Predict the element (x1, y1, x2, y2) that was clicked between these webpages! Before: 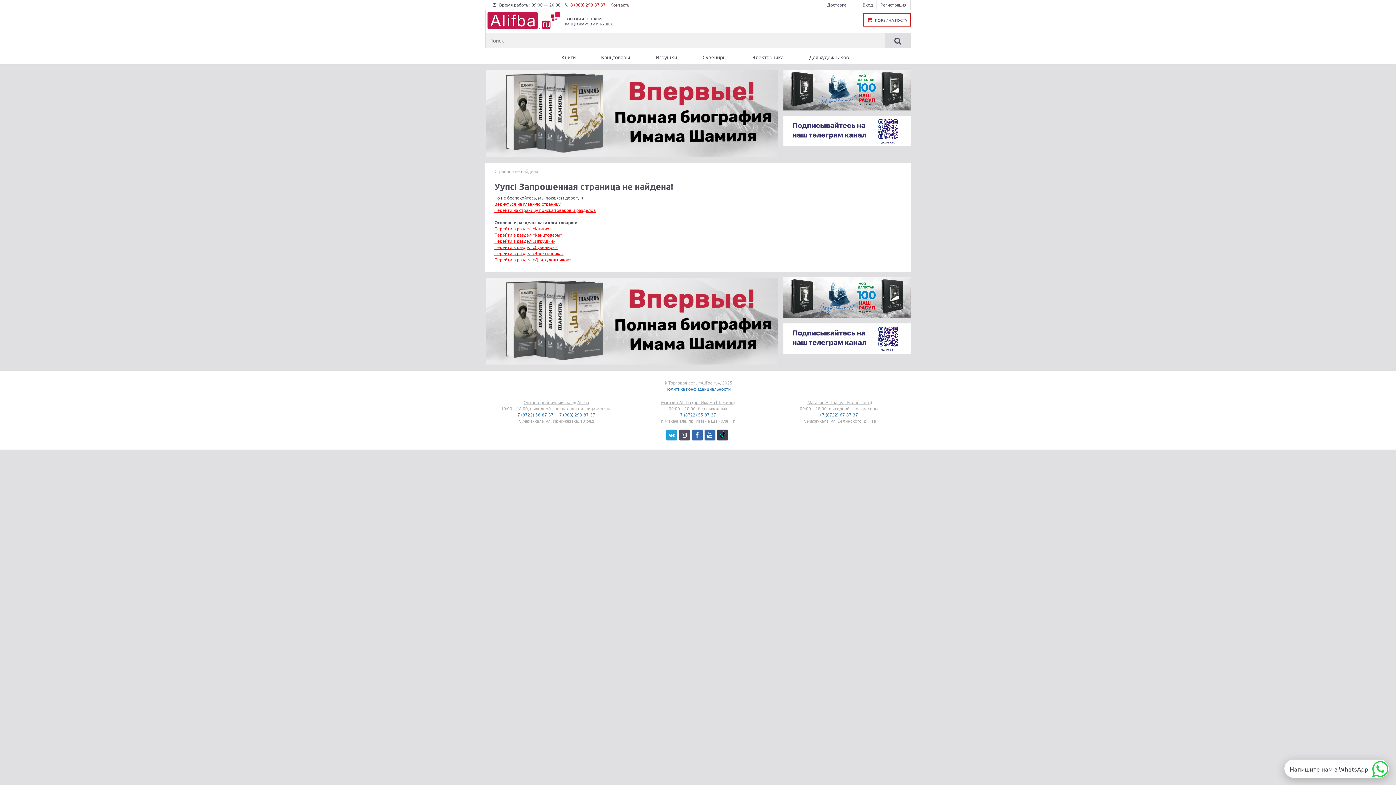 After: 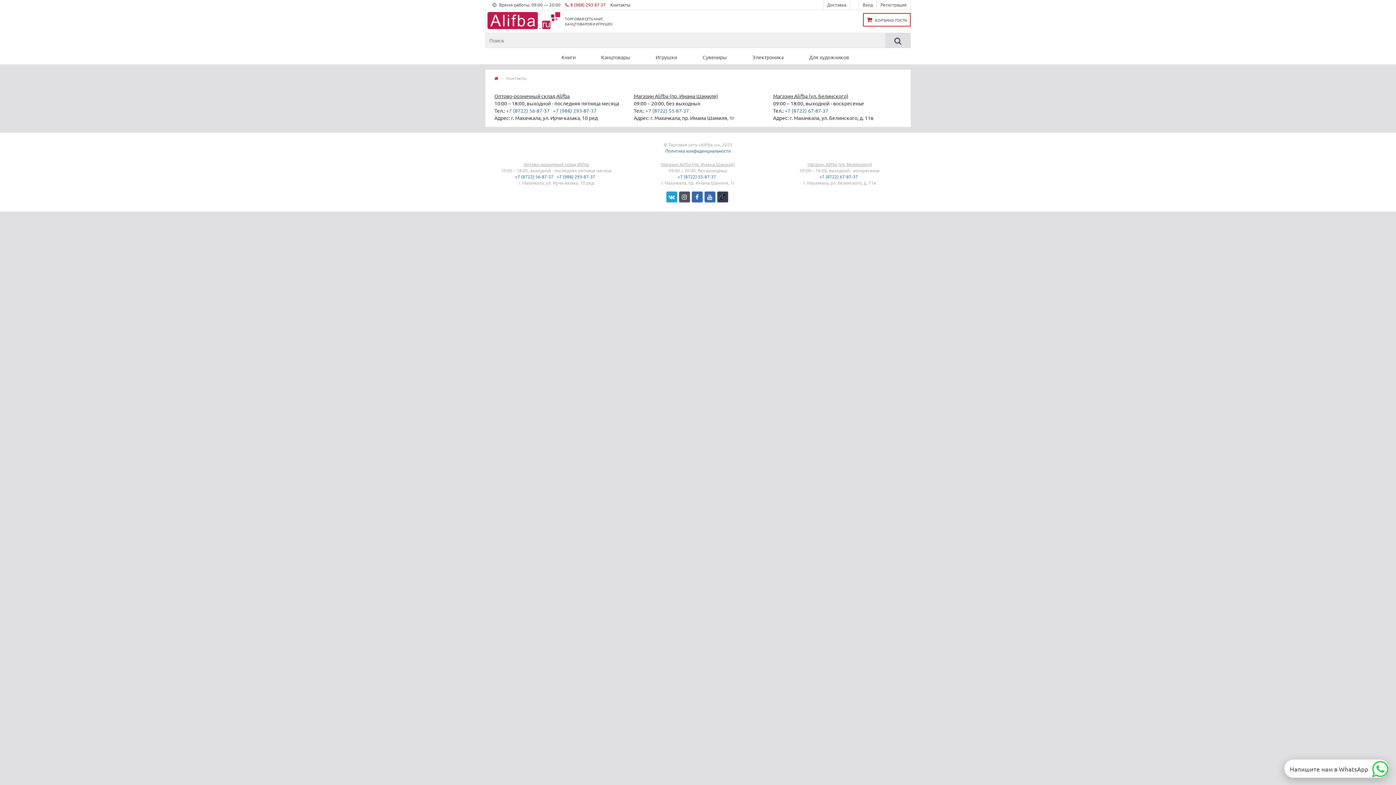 Action: label: Контакты bbox: (610, 1, 630, 7)